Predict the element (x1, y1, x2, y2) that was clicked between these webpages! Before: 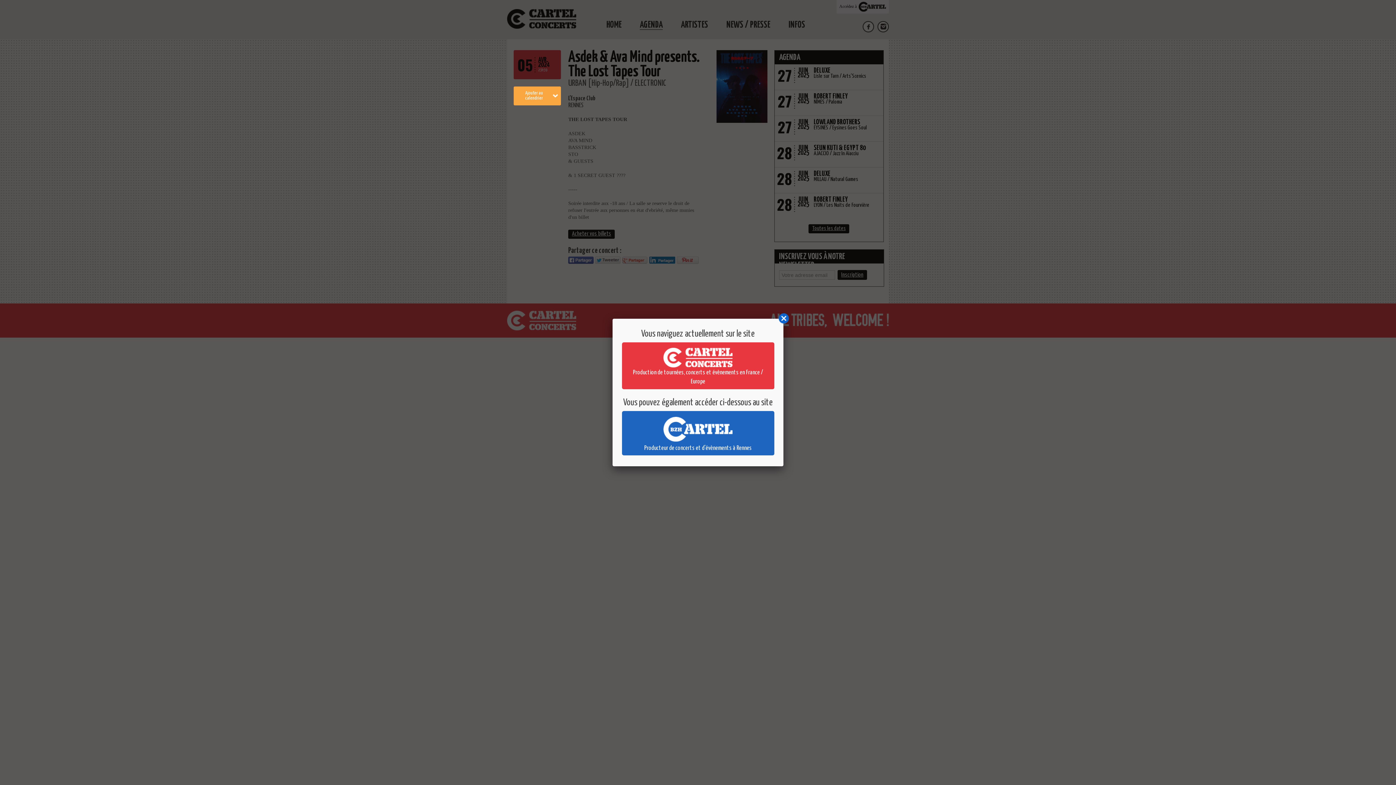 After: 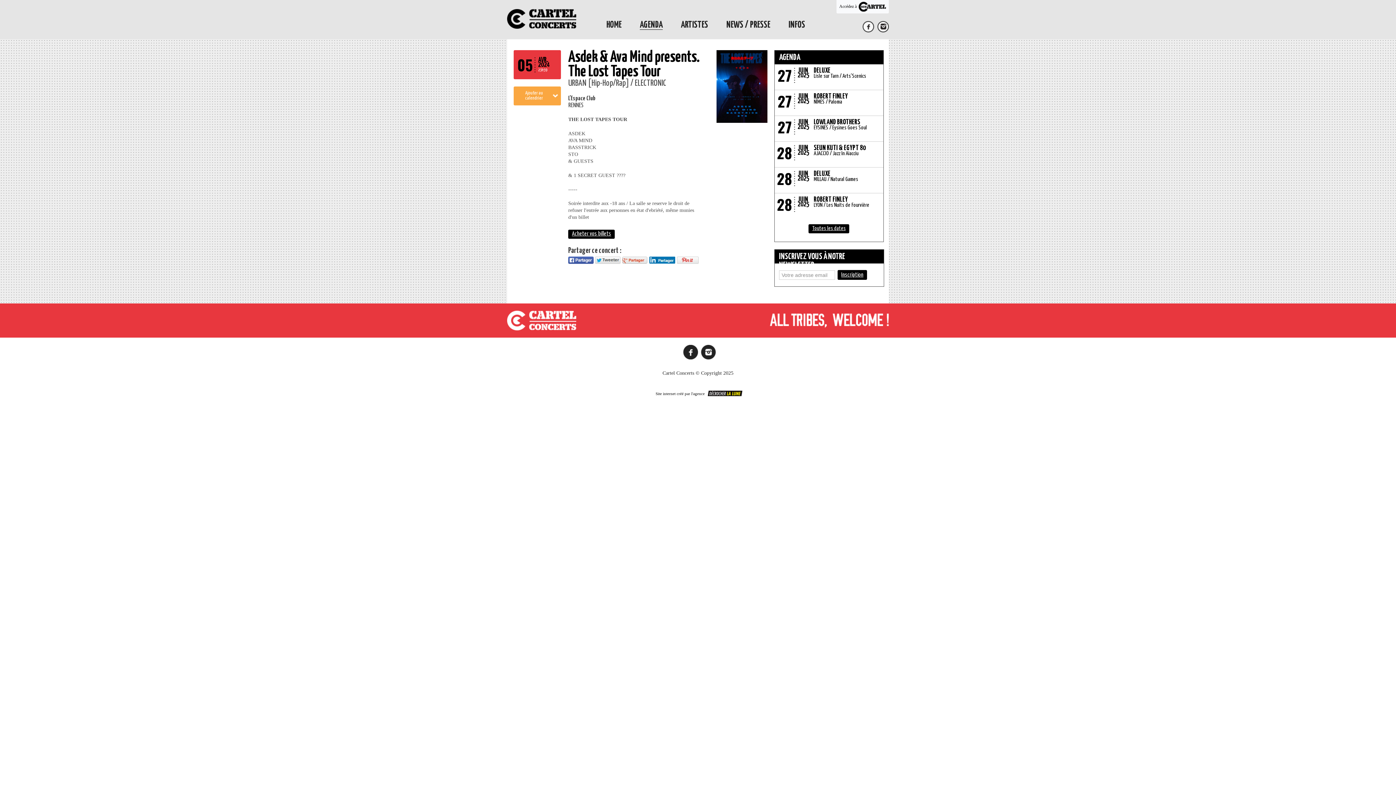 Action: bbox: (777, 312, 790, 325)